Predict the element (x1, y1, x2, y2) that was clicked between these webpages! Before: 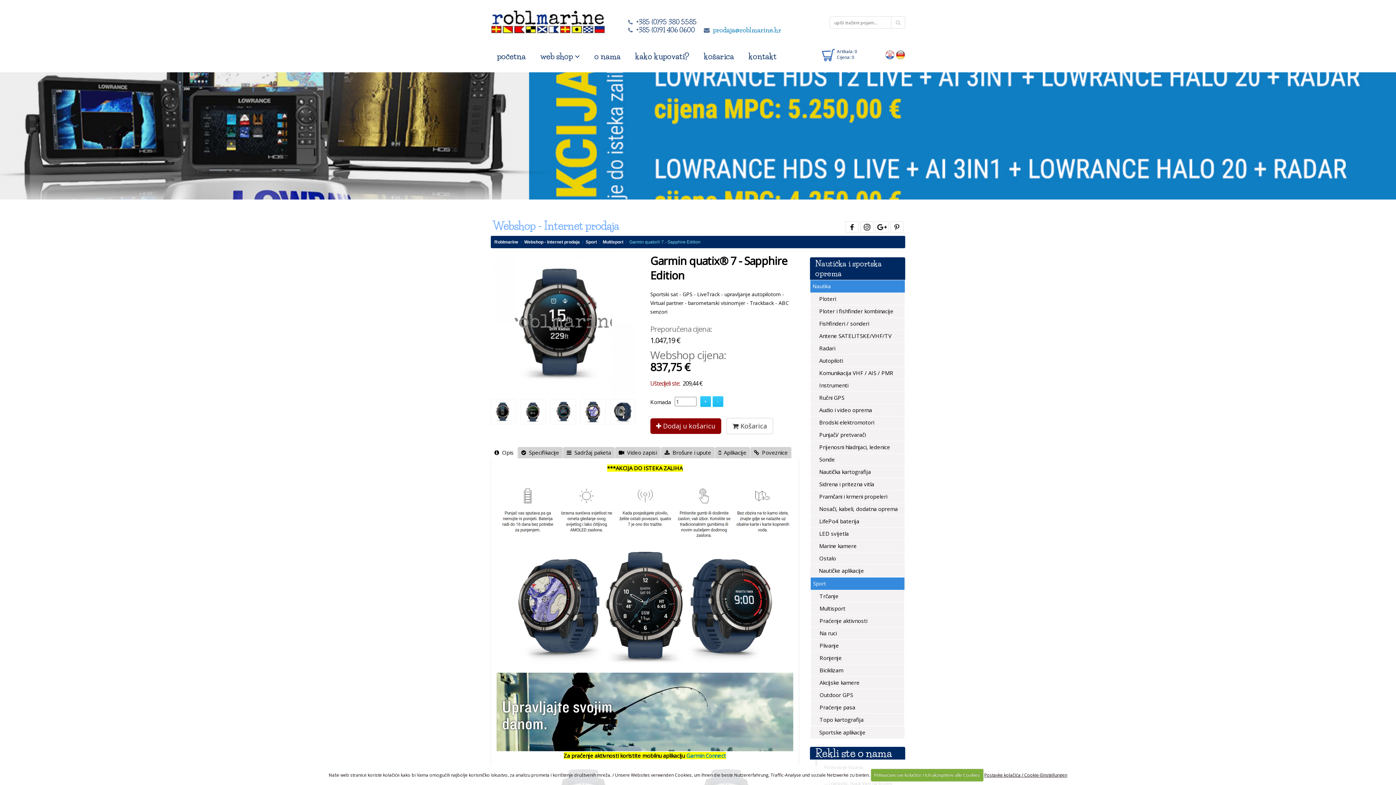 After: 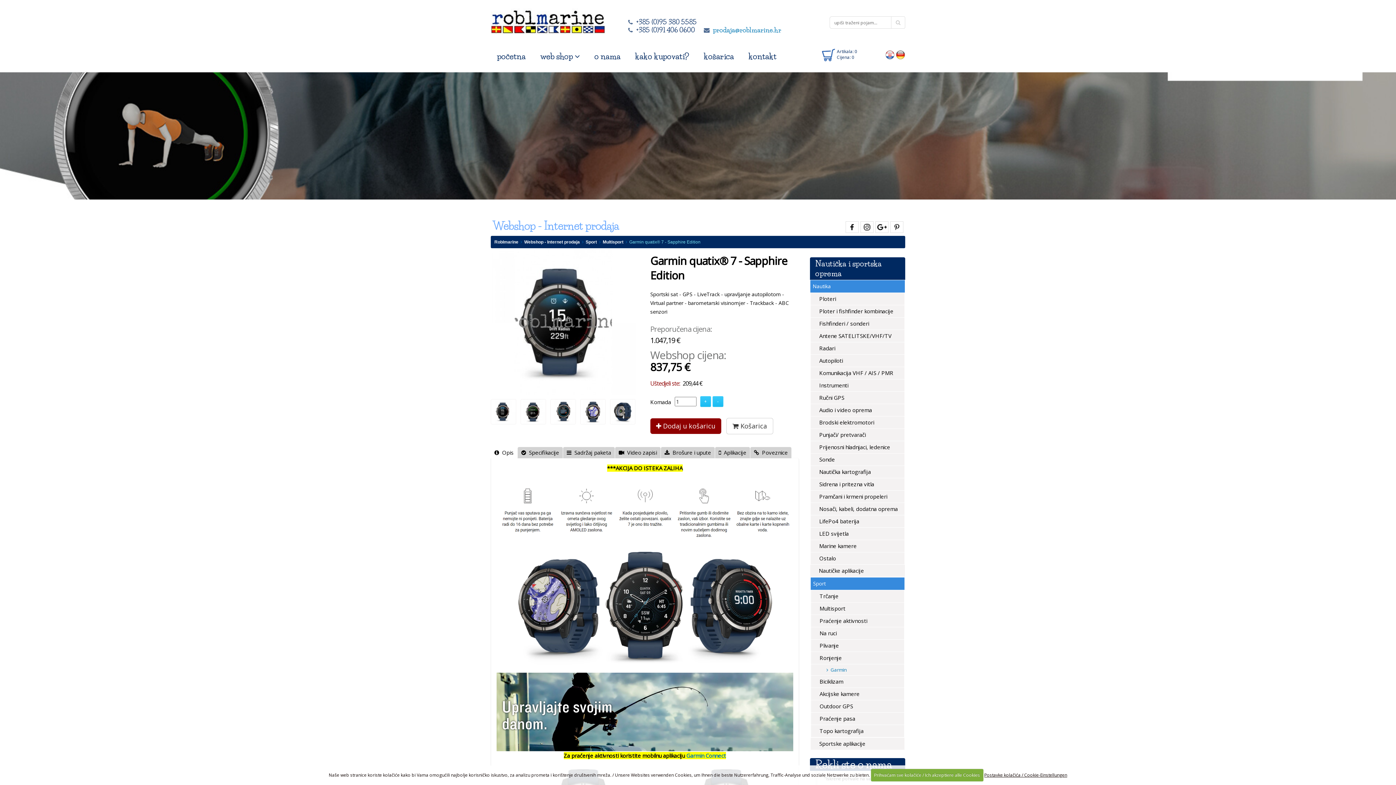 Action: label:  Ronjenje bbox: (811, 652, 904, 664)